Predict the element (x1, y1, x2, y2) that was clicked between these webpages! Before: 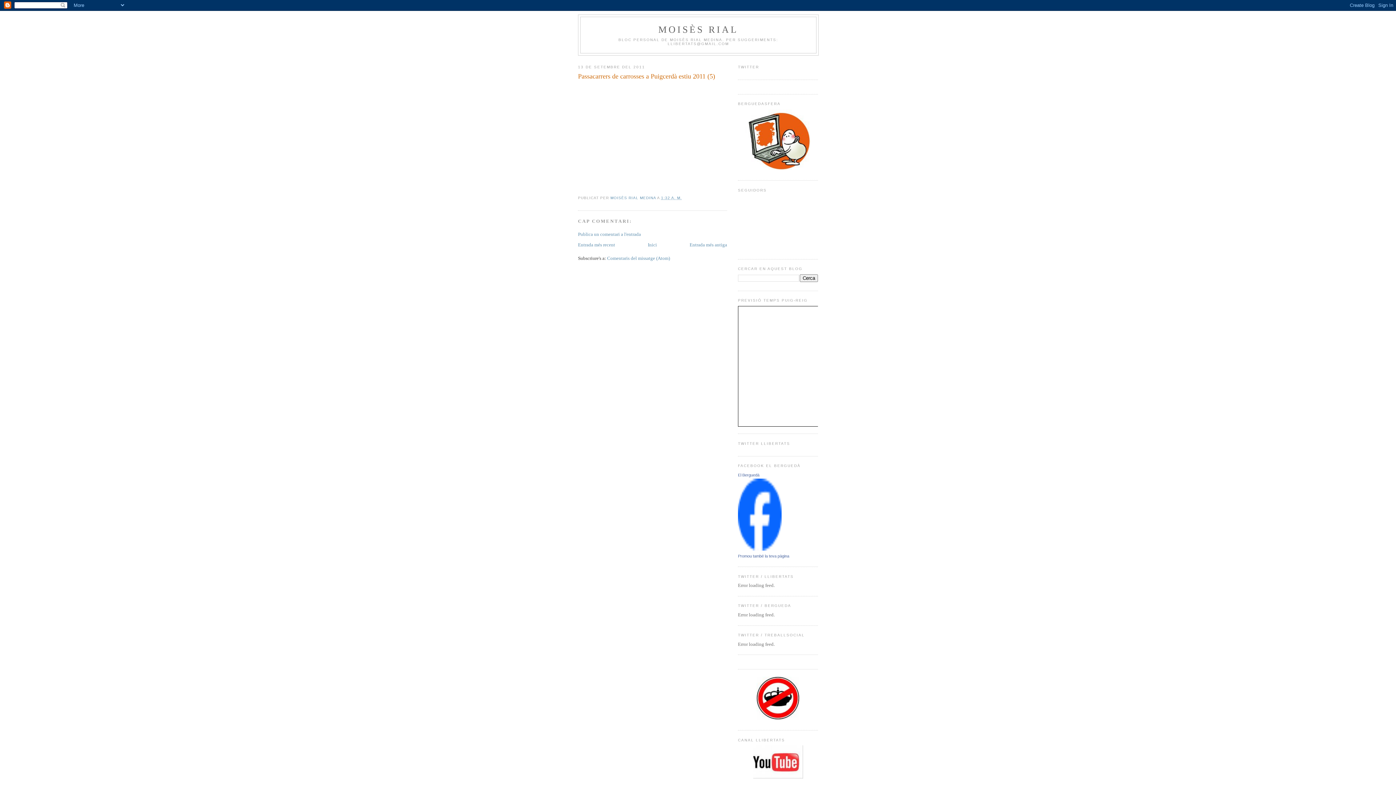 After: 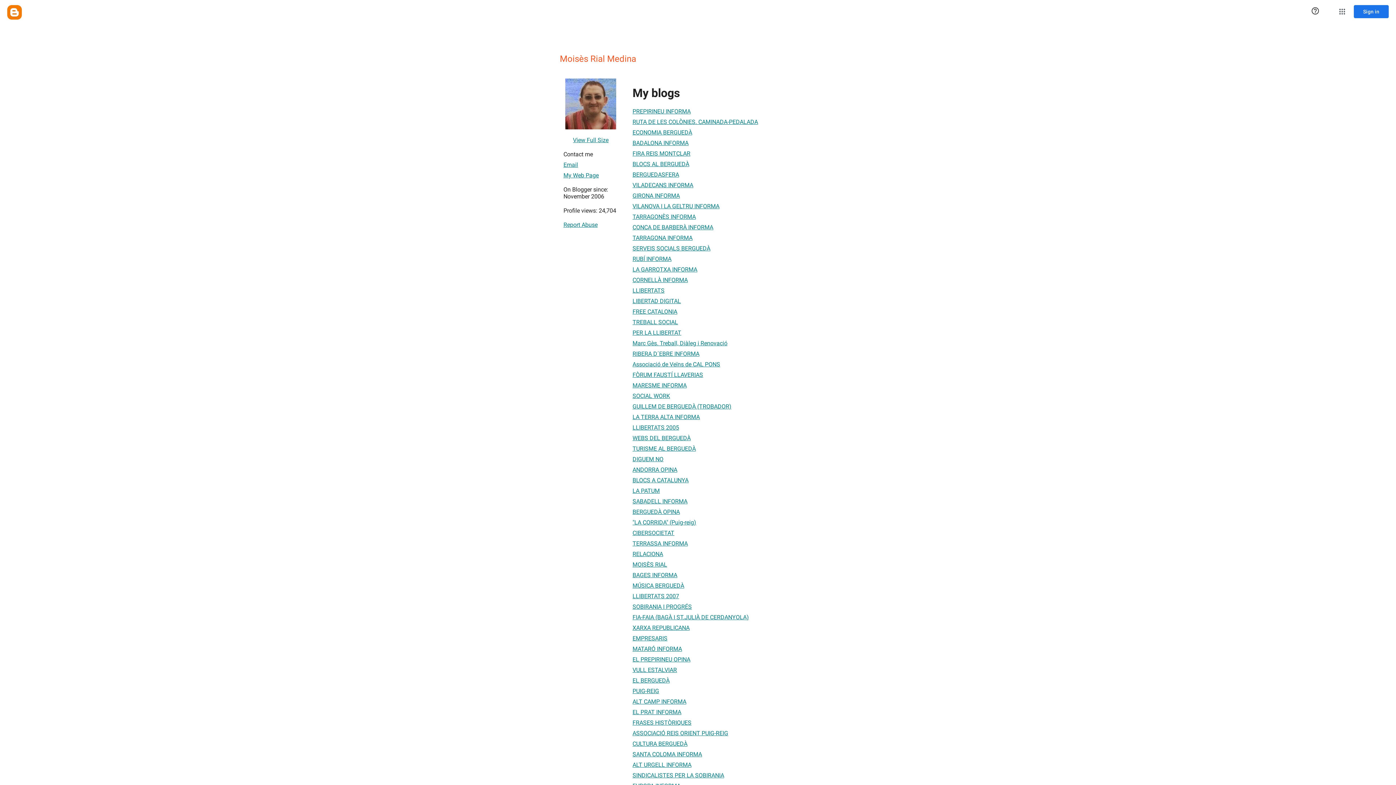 Action: label: MOISÈS RIAL MEDINA  bbox: (610, 195, 657, 199)